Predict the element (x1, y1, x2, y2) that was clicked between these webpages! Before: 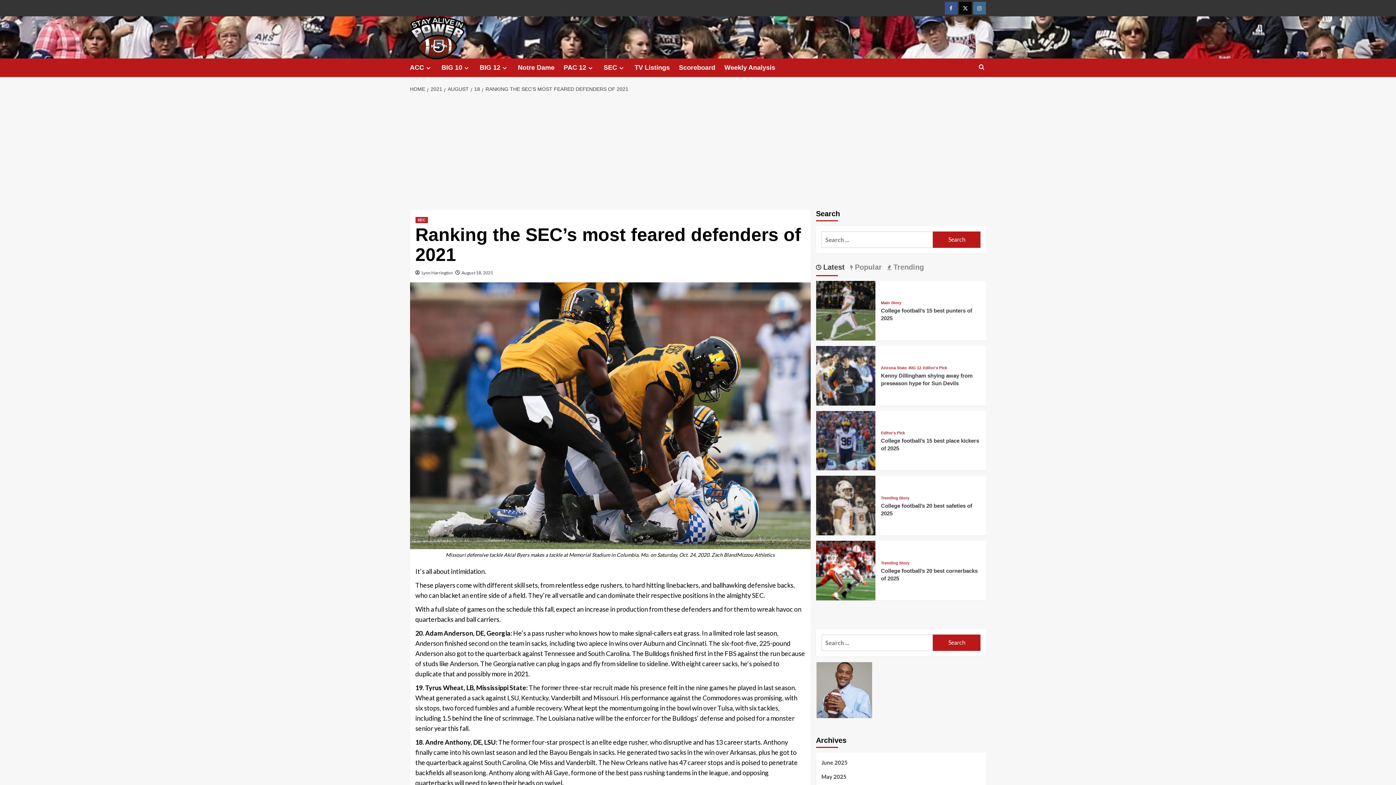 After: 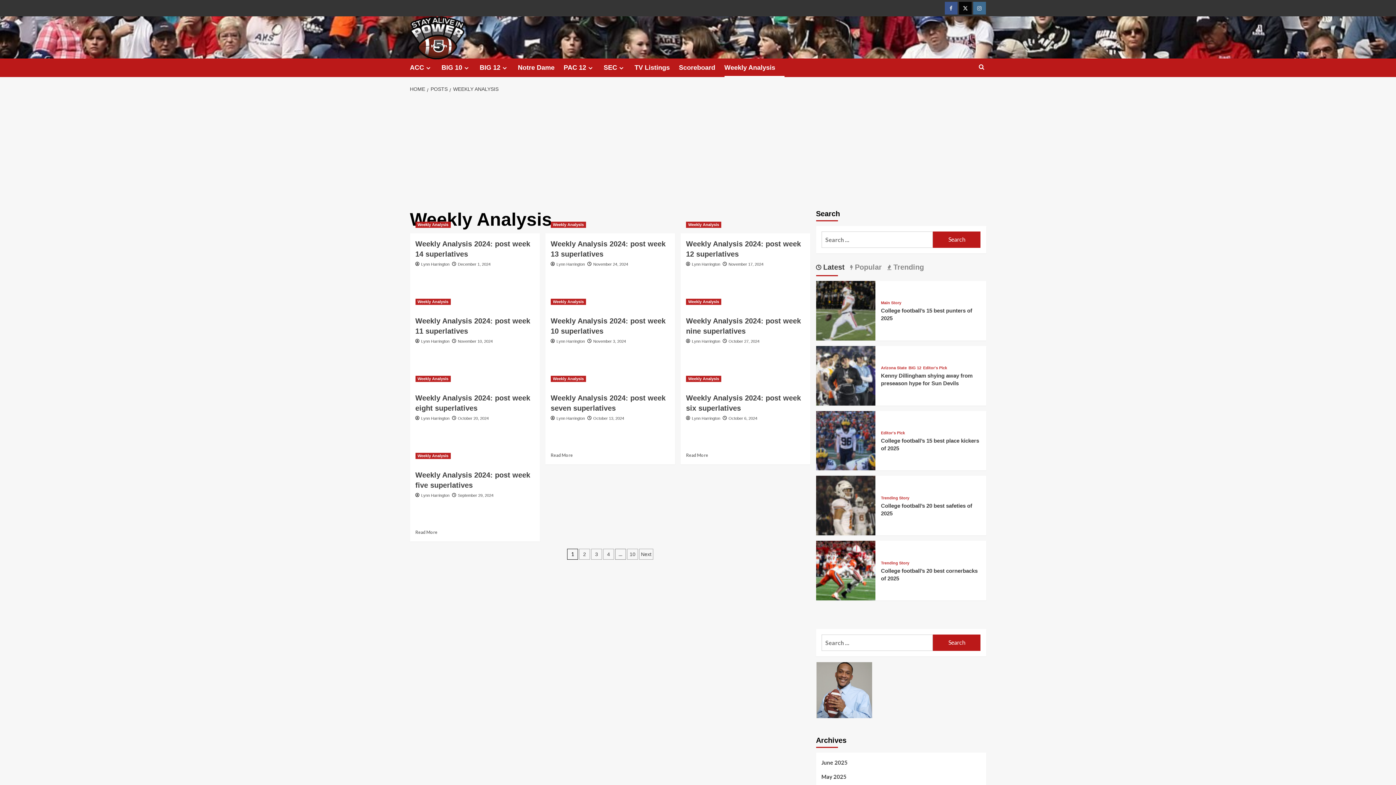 Action: bbox: (724, 58, 784, 77) label: Weekly Analysis